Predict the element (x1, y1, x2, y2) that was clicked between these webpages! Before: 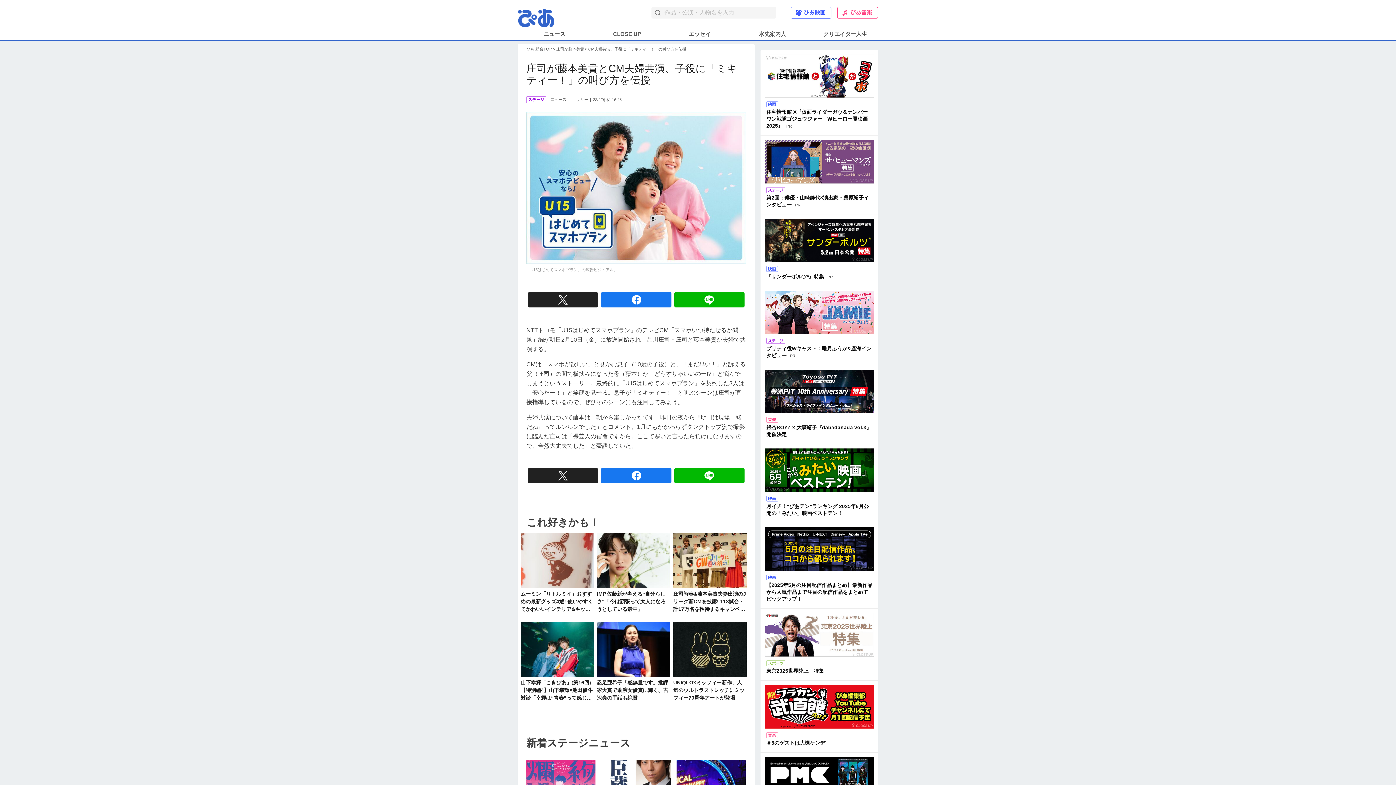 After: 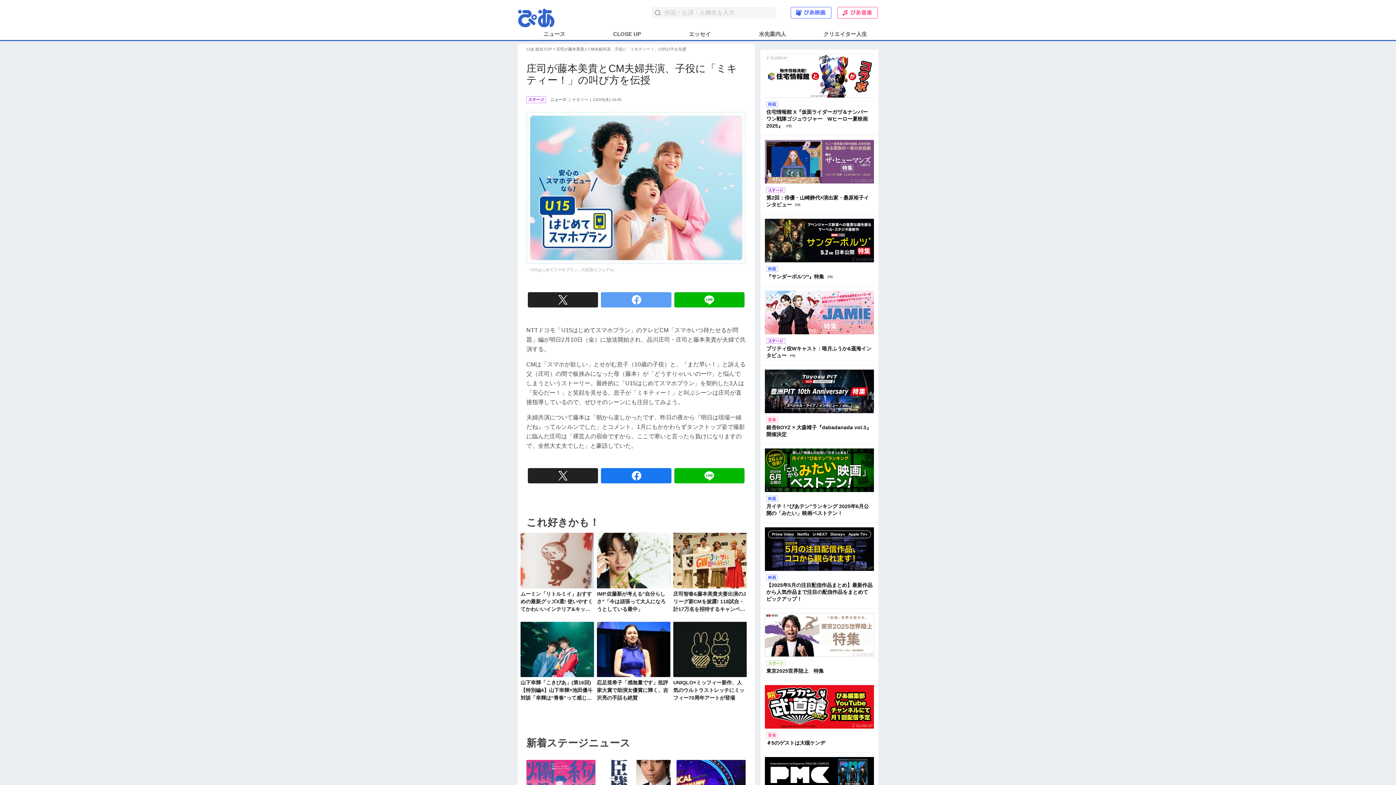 Action: bbox: (601, 292, 671, 307)